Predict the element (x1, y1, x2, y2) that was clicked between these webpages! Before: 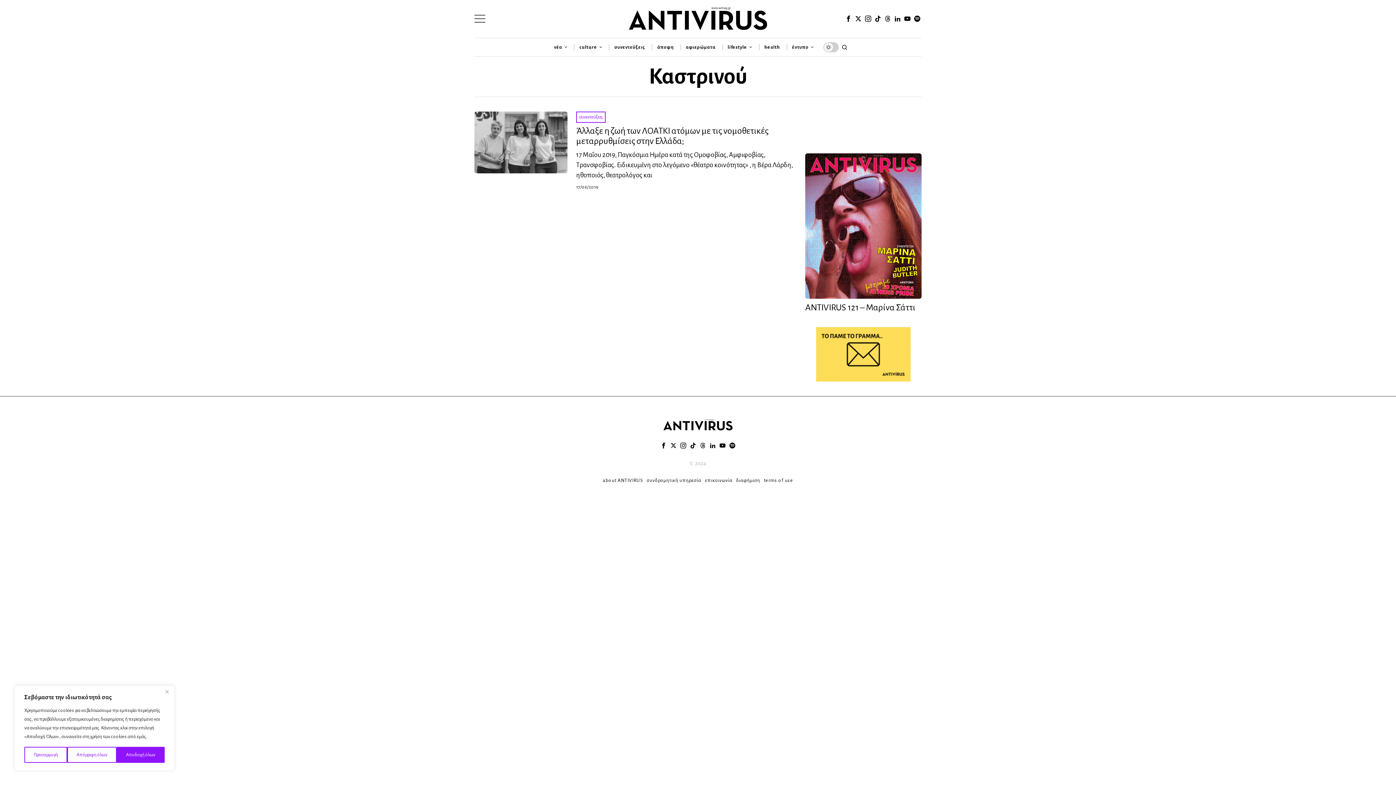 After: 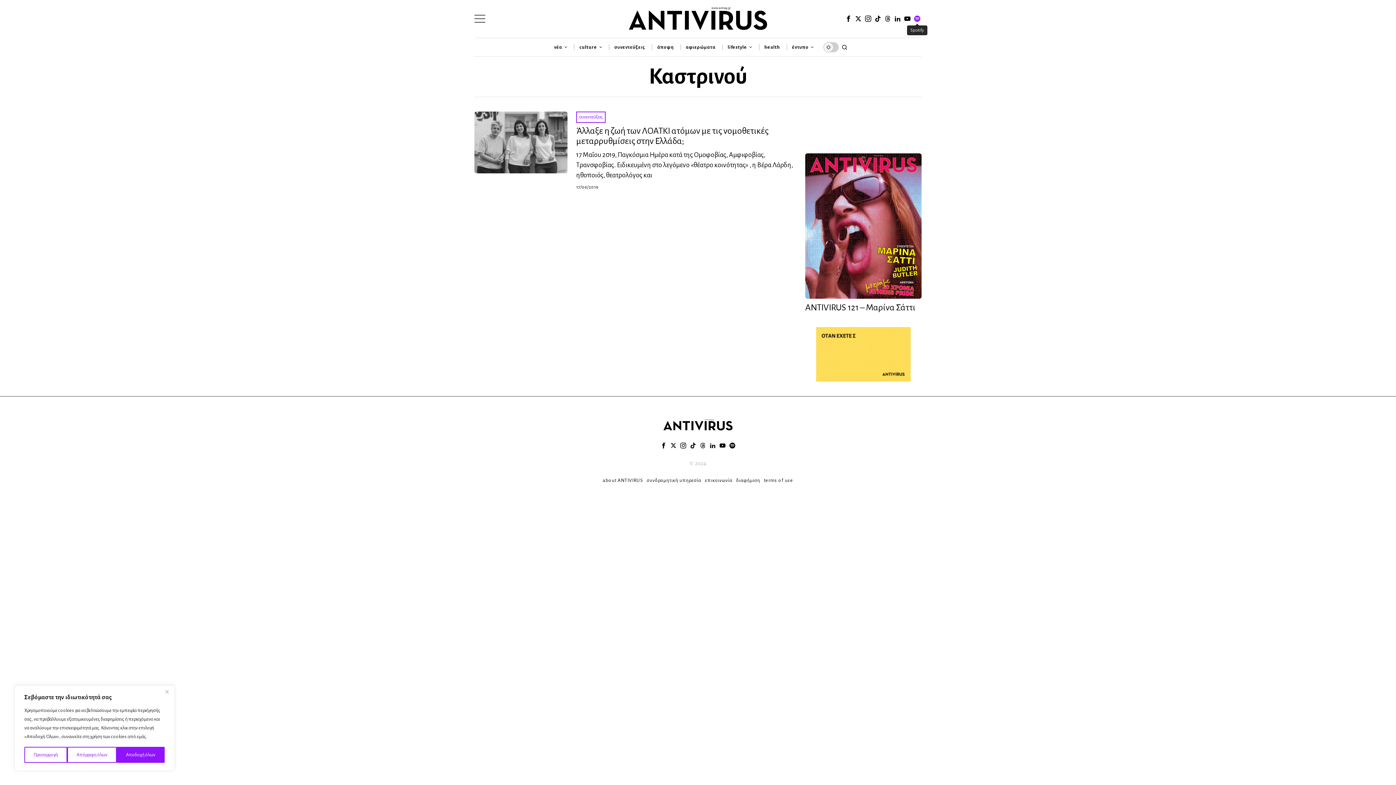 Action: bbox: (913, 14, 921, 23) label: Spotify